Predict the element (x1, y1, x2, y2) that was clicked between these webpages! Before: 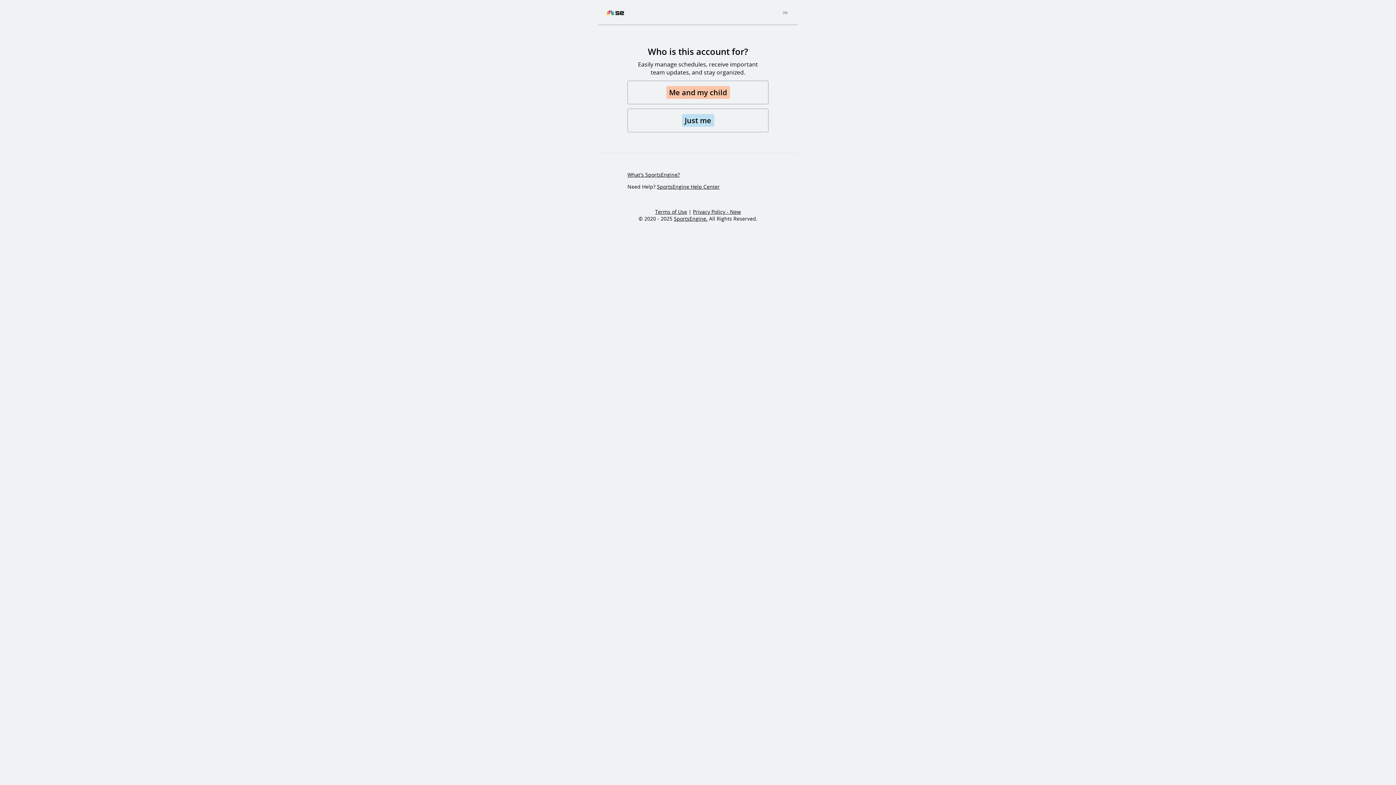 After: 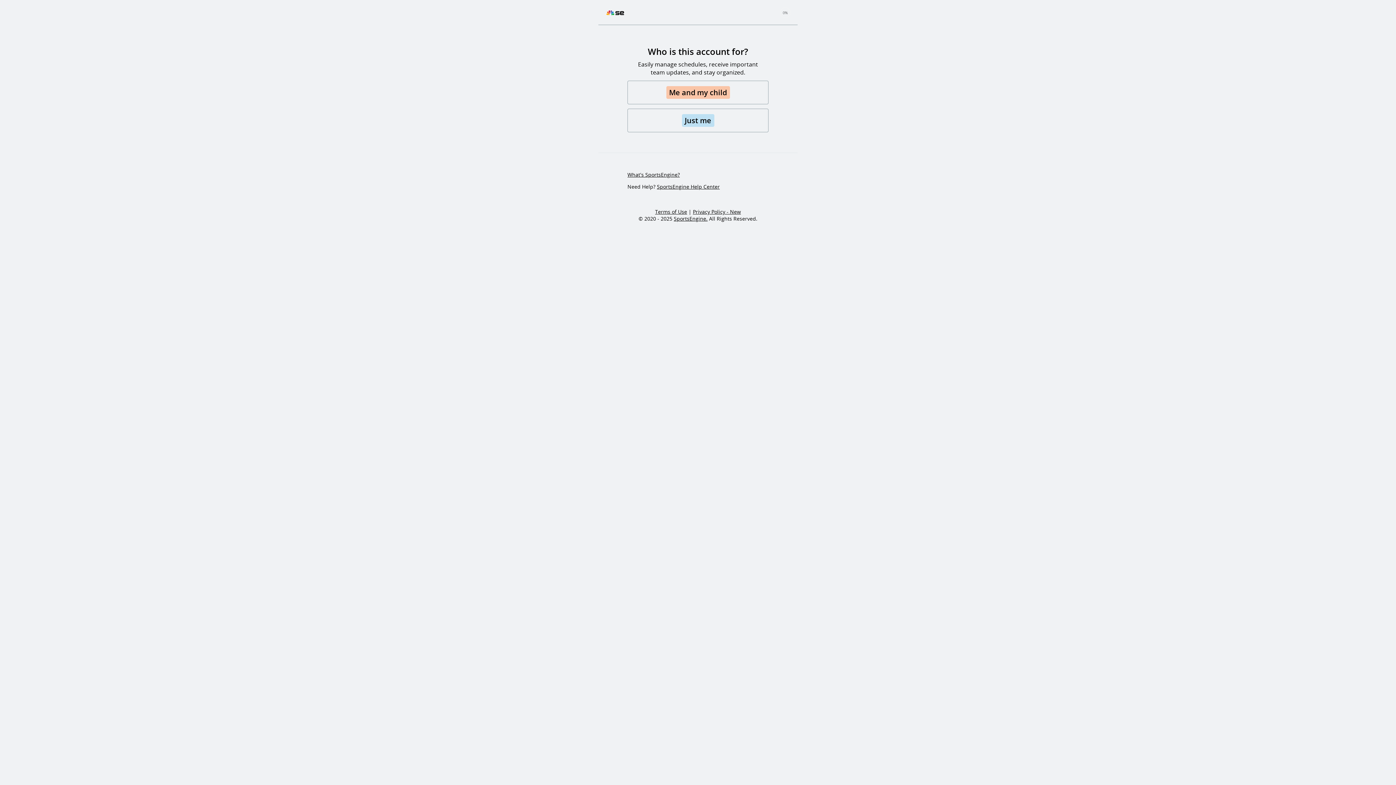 Action: bbox: (693, 208, 741, 215) label: Privacy Policy - New